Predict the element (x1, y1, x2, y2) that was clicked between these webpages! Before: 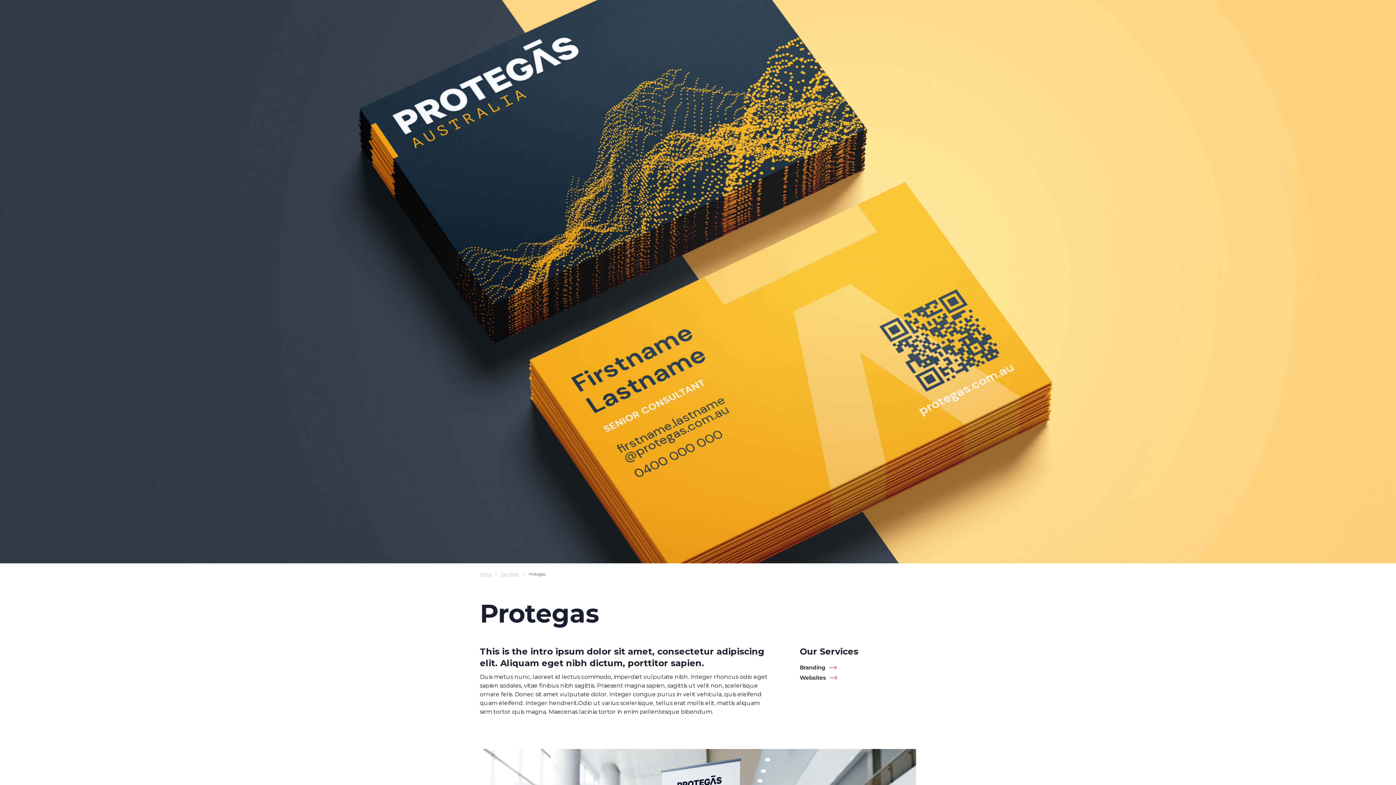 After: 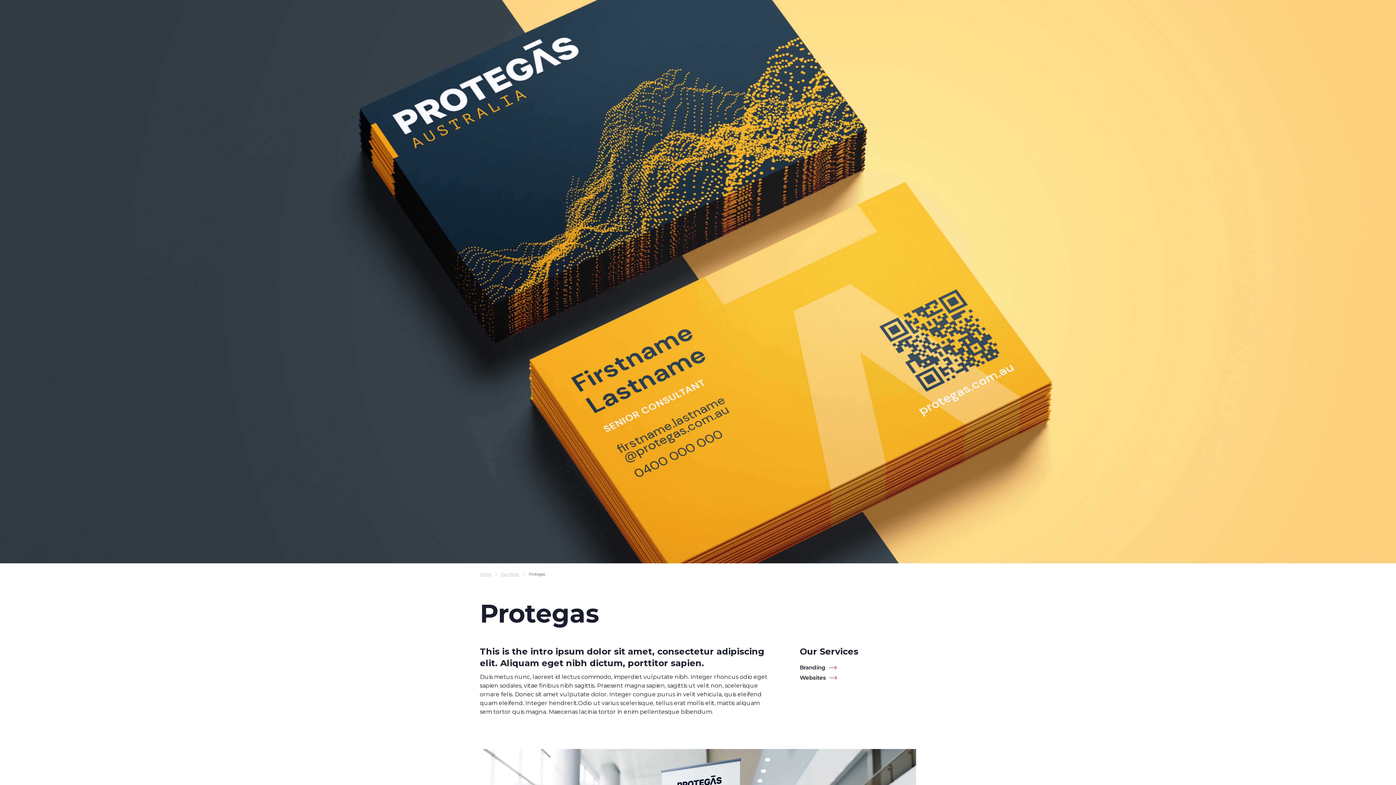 Action: label: Protegas bbox: (528, 570, 545, 578)